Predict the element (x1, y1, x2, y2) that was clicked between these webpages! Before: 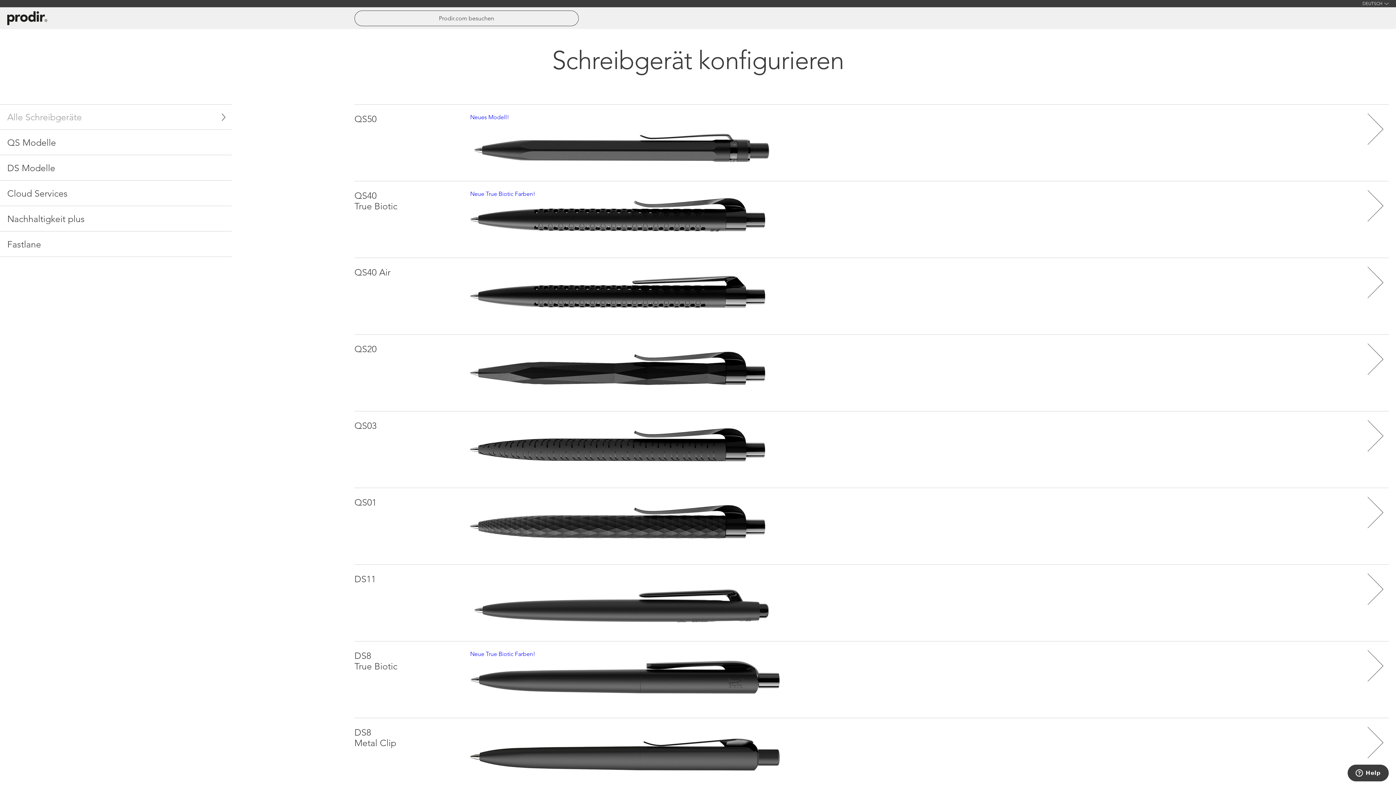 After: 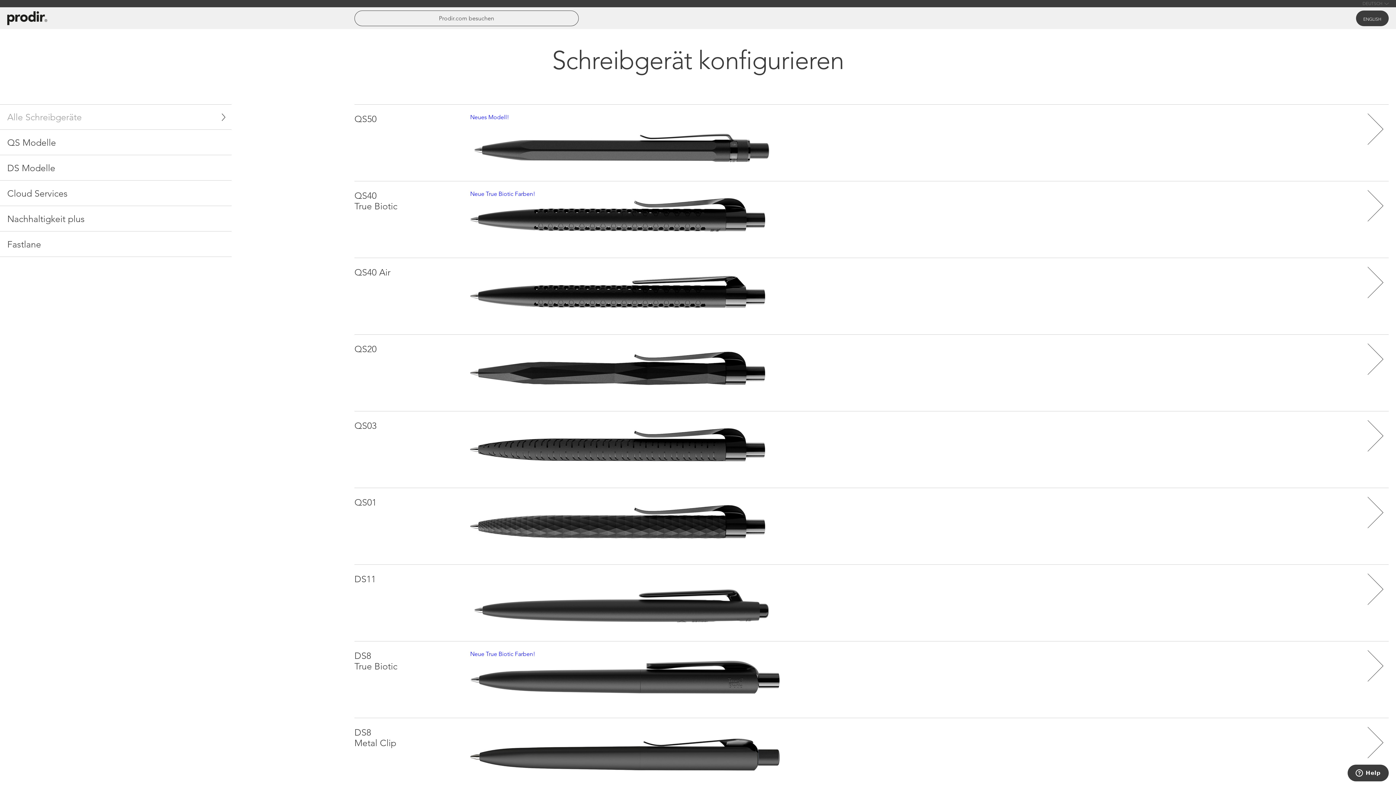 Action: label: DEUTSCH bbox: (1362, 0, 1389, 7)